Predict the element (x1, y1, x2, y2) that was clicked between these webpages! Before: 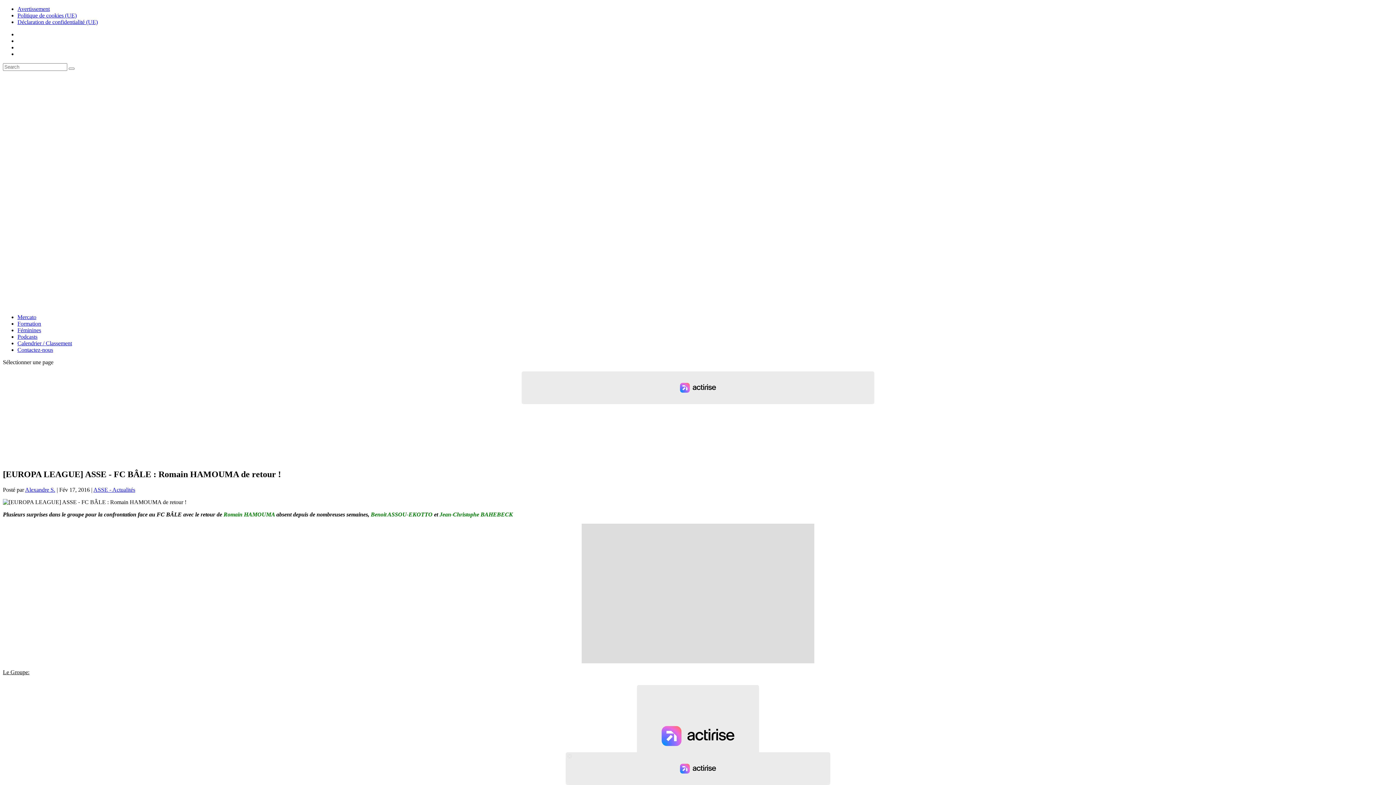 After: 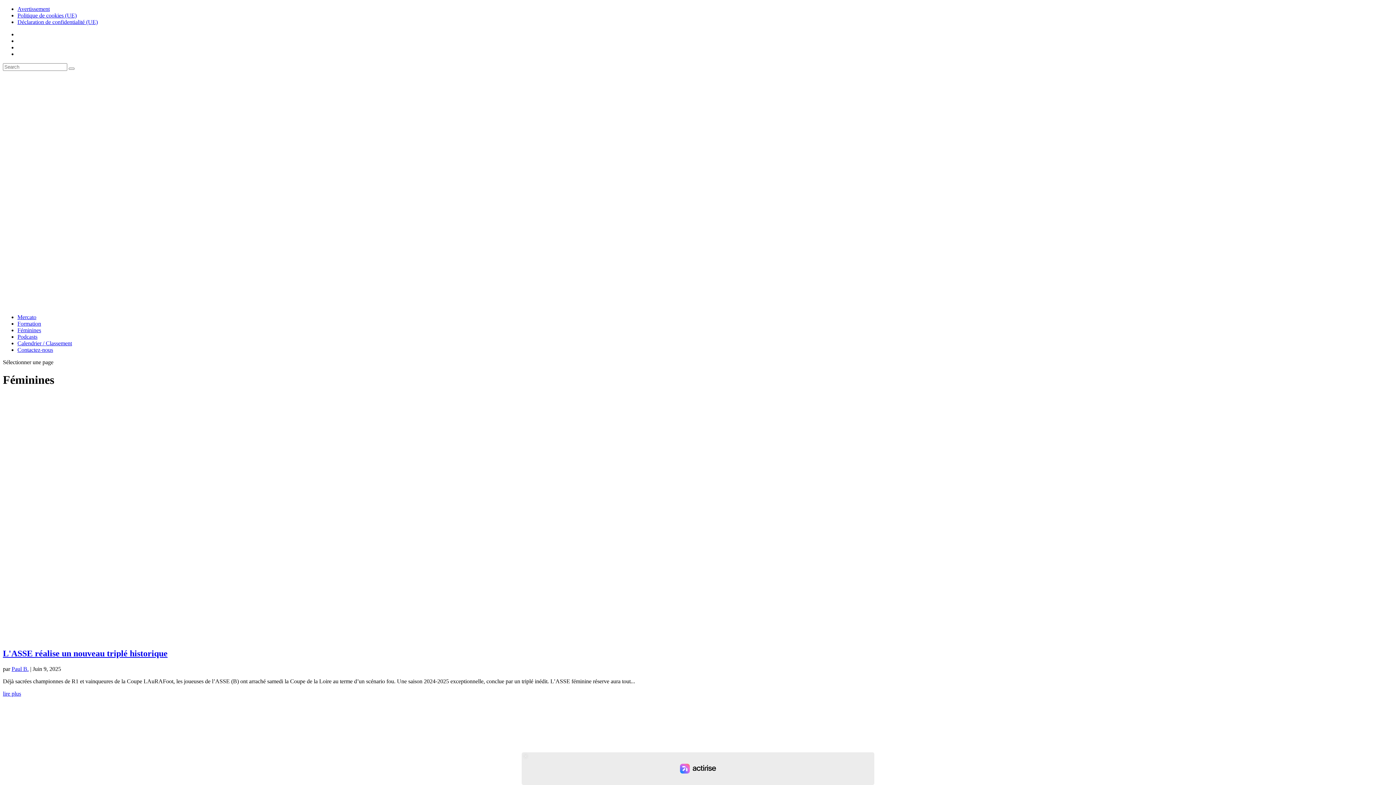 Action: bbox: (17, 327, 41, 333) label: Féminines